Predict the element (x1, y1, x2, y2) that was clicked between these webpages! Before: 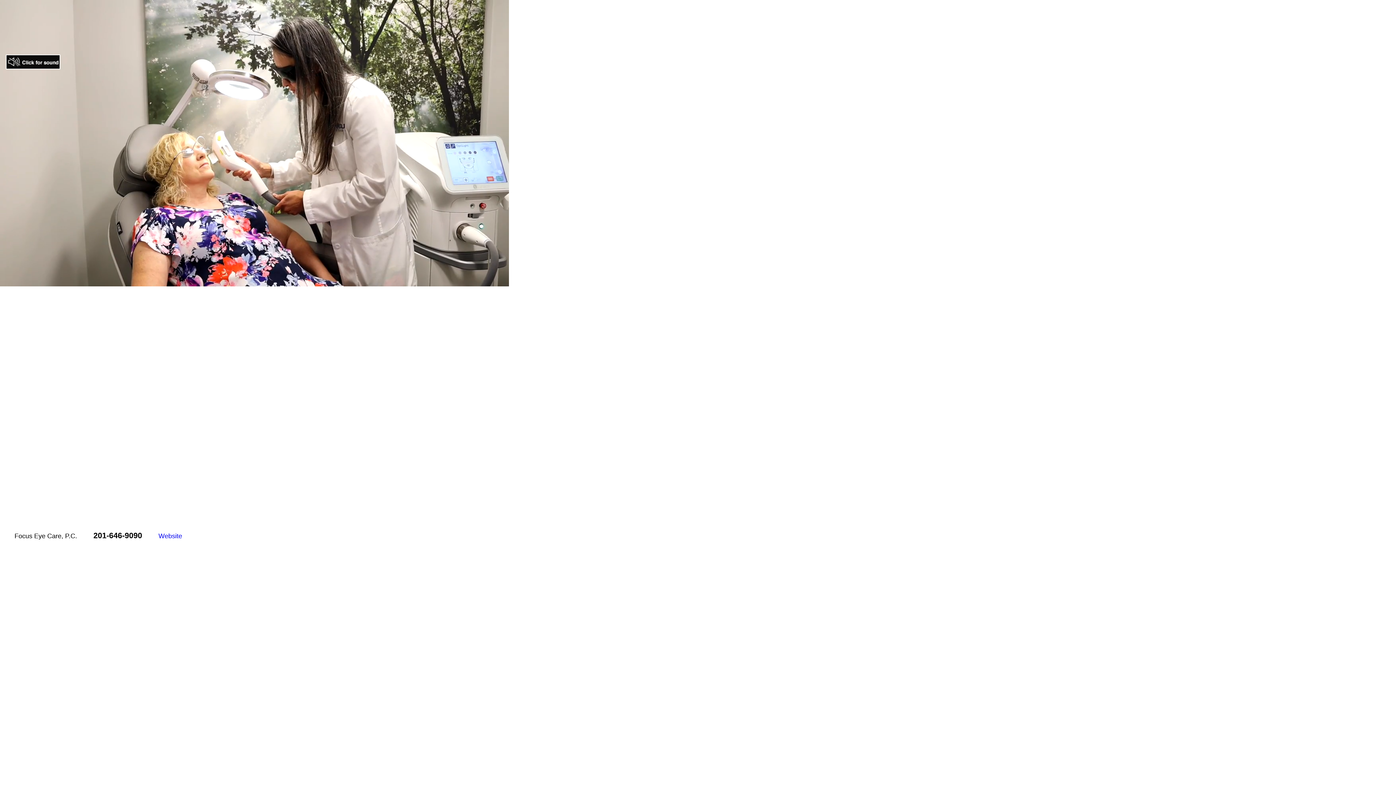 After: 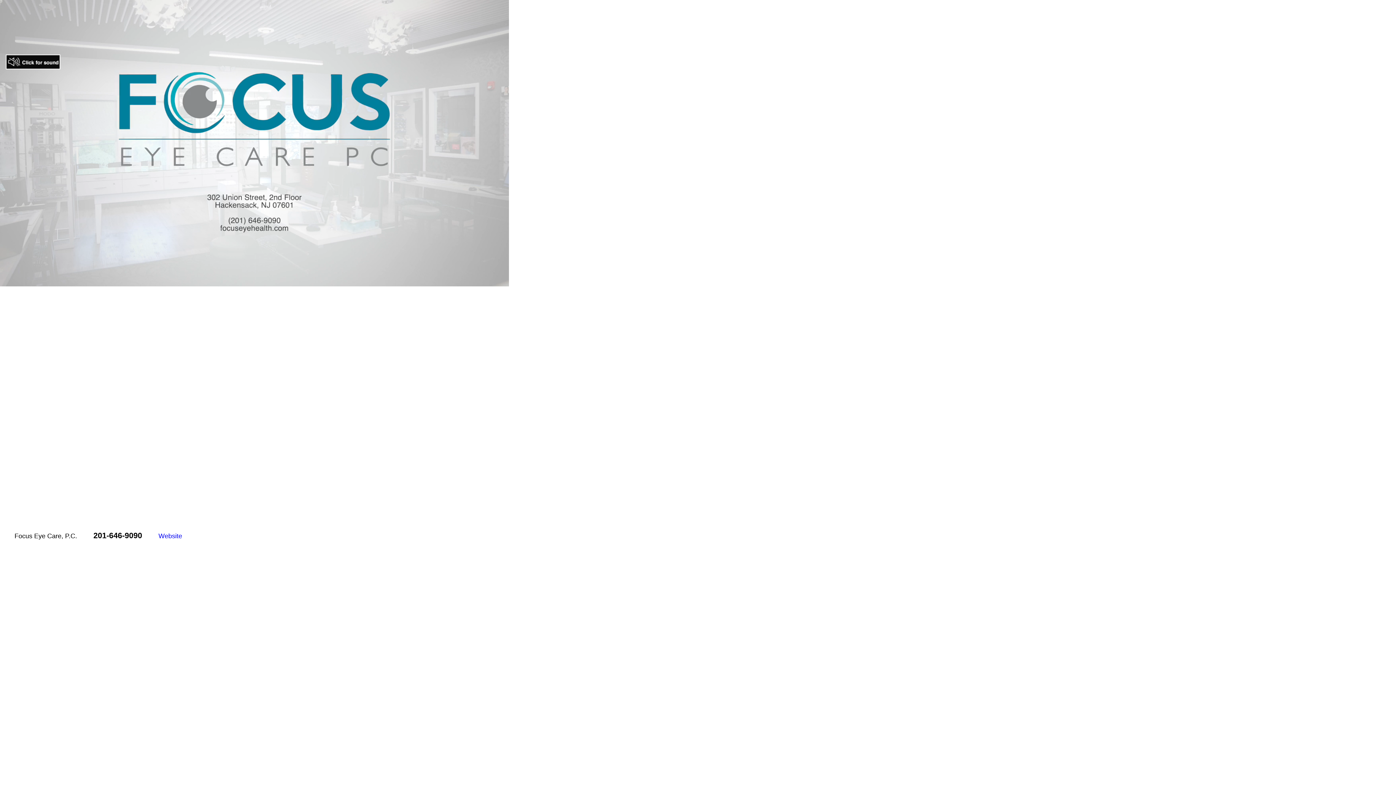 Action: bbox: (494, 275, 509, 286) label: Fullscreen